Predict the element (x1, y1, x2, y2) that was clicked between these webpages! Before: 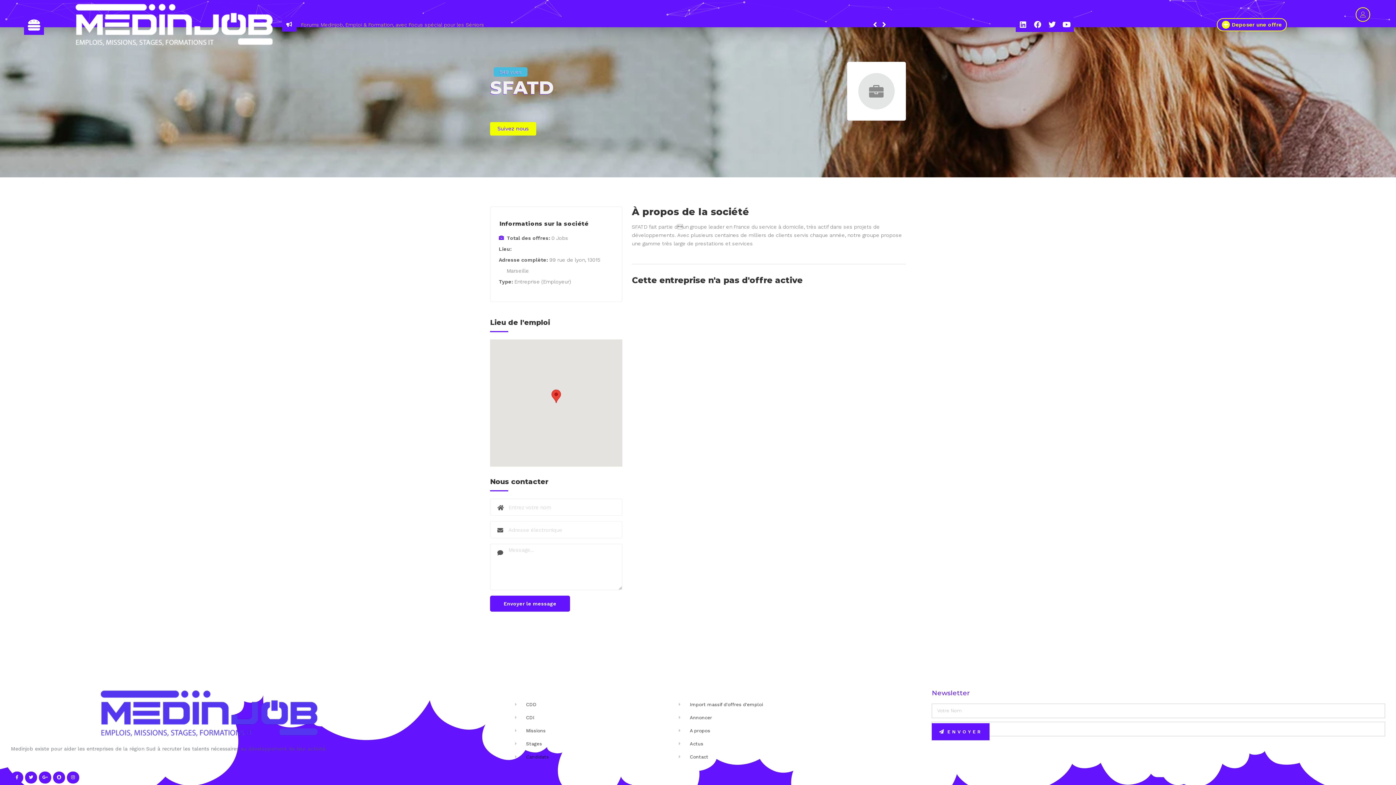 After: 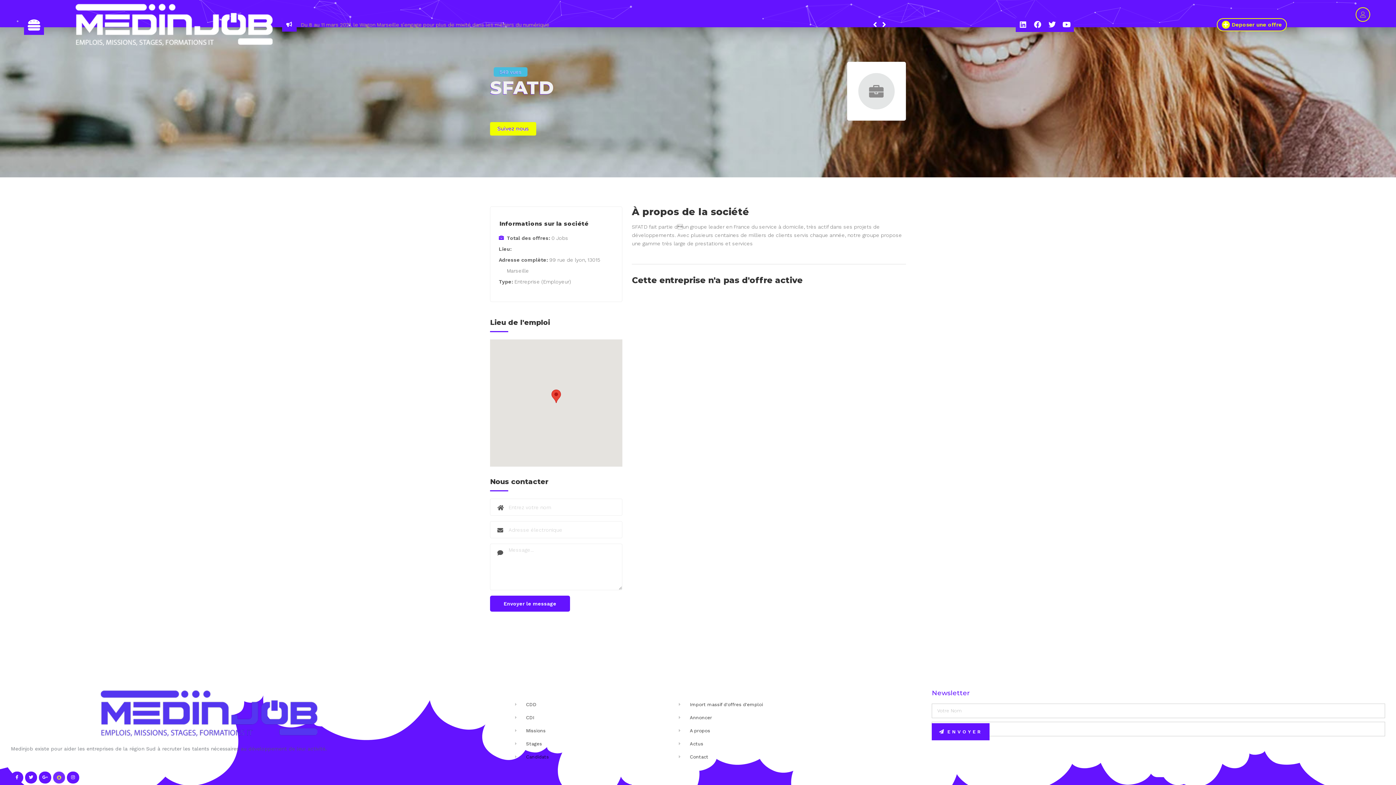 Action: label: Snapchat bbox: (53, 771, 65, 784)